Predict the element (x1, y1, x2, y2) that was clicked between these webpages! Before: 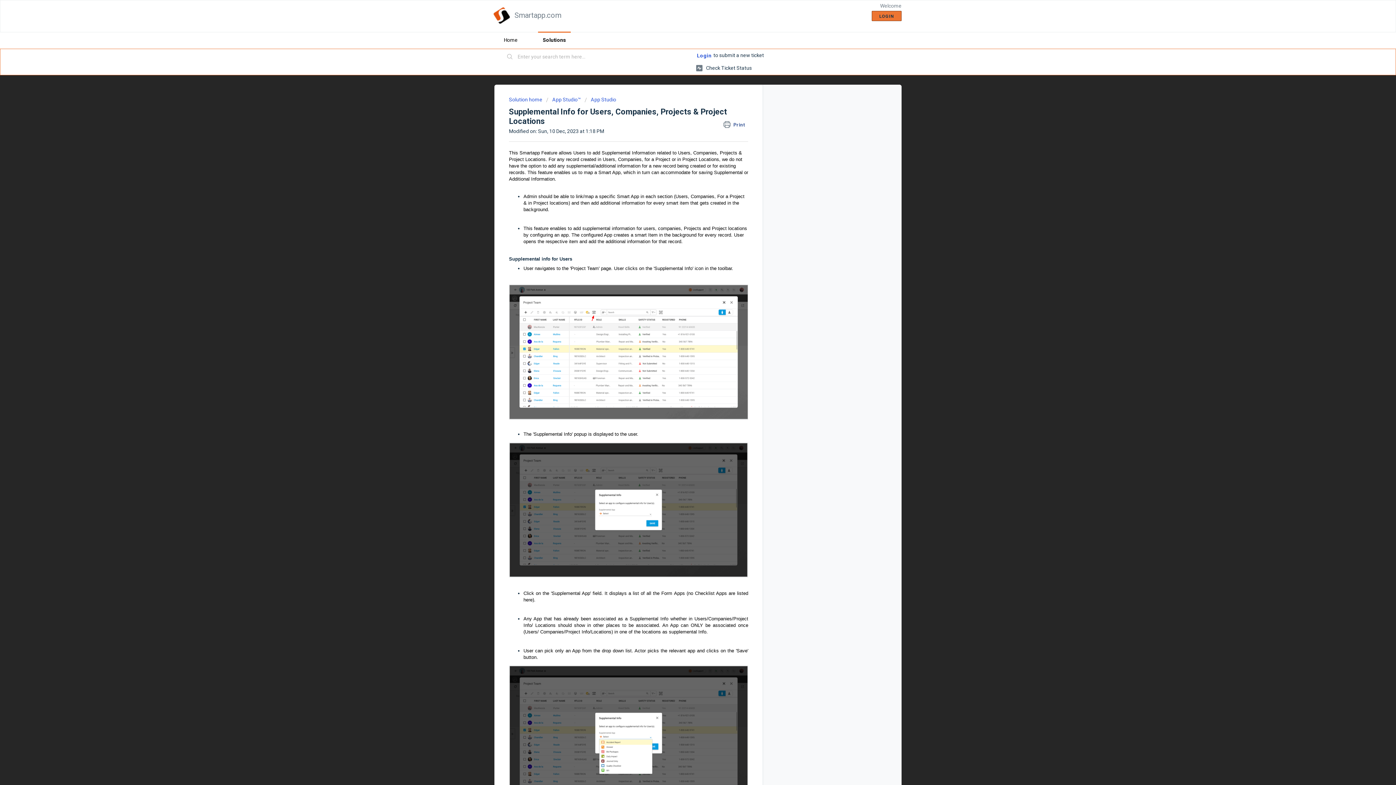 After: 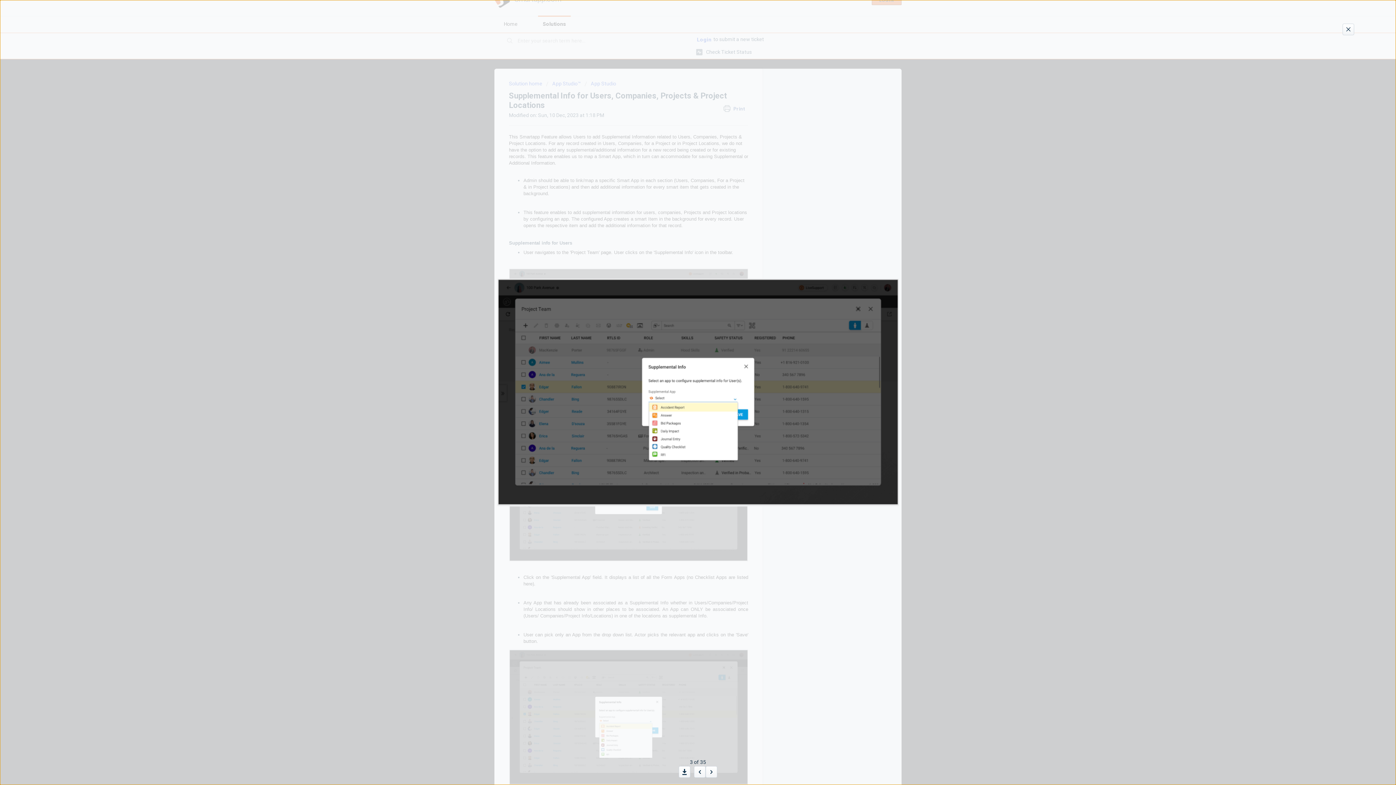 Action: bbox: (509, 665, 748, 801)